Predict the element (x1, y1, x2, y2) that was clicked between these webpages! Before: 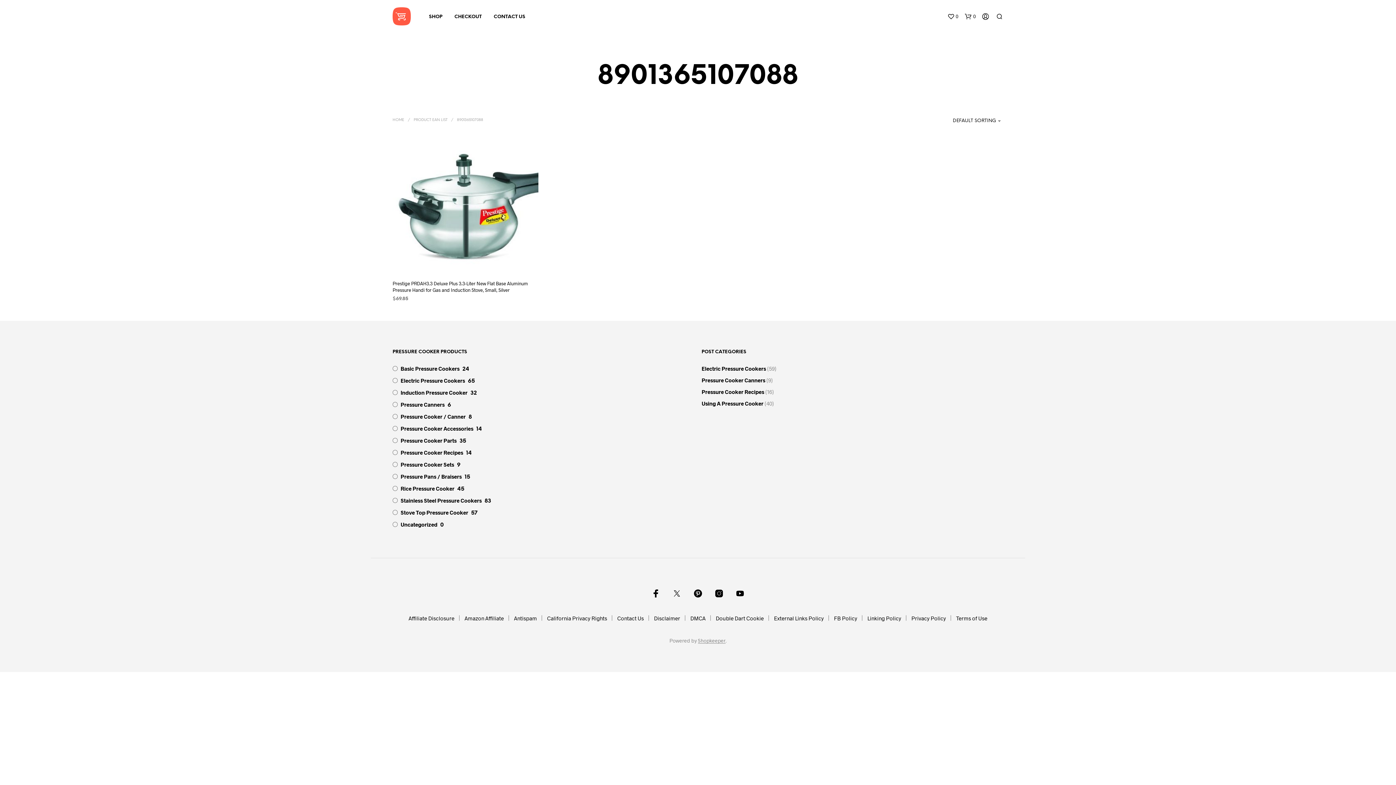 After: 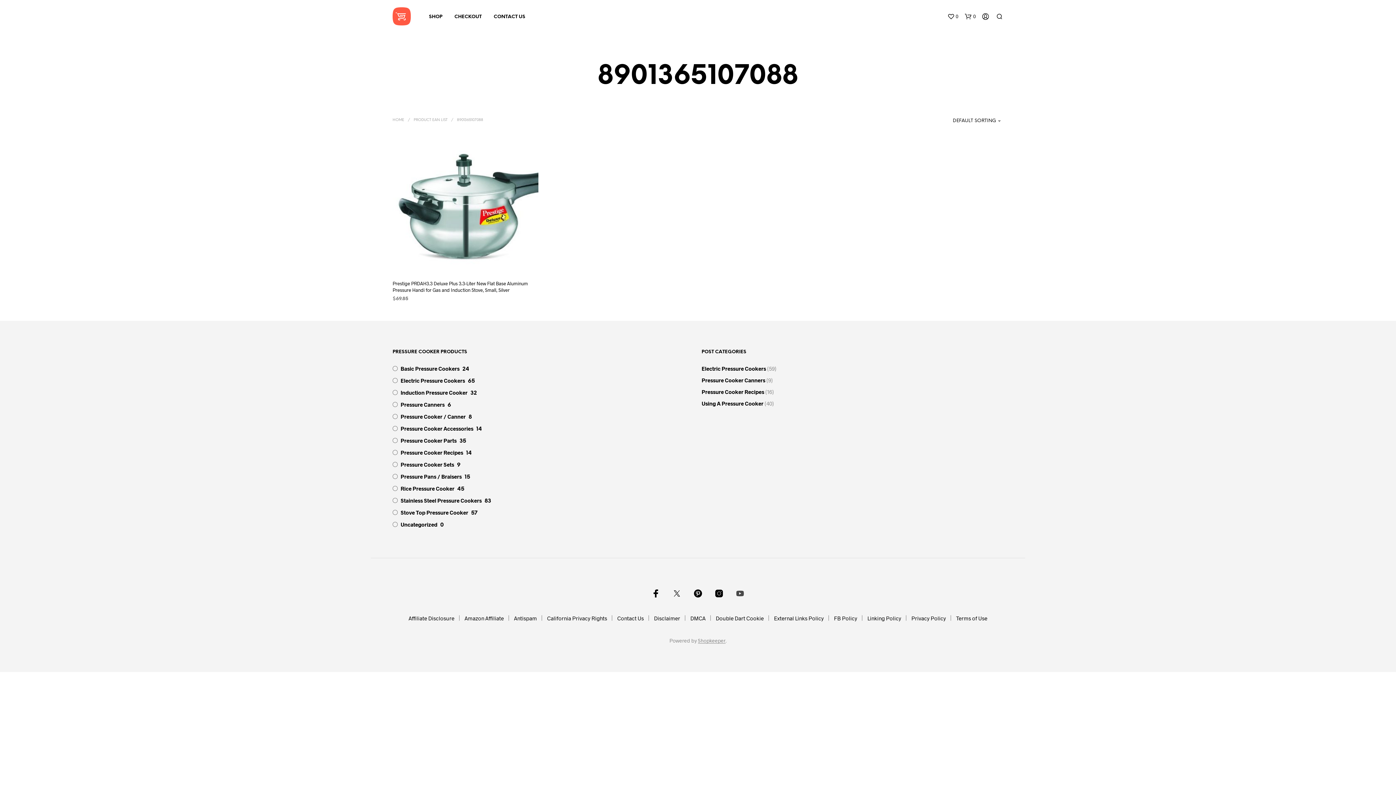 Action: bbox: (736, 589, 744, 598)